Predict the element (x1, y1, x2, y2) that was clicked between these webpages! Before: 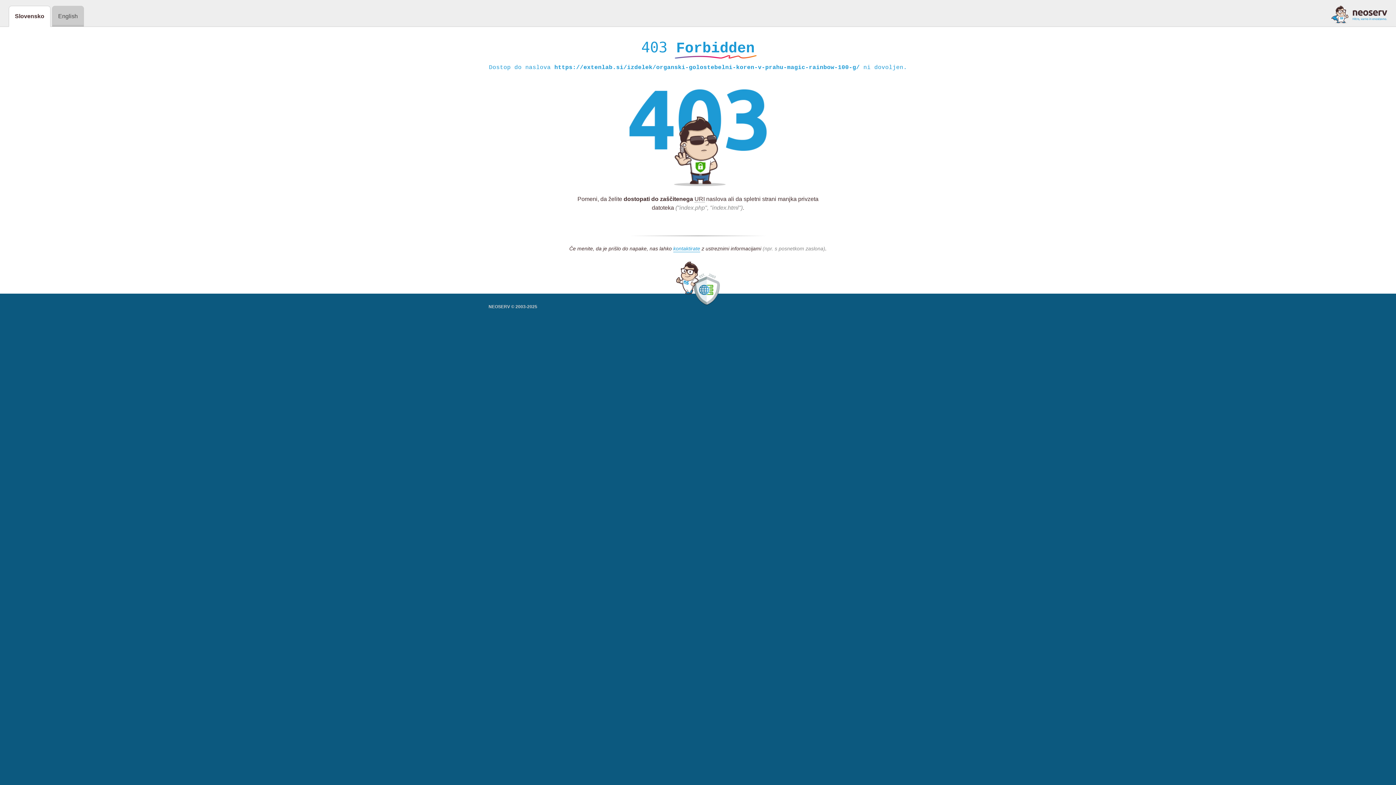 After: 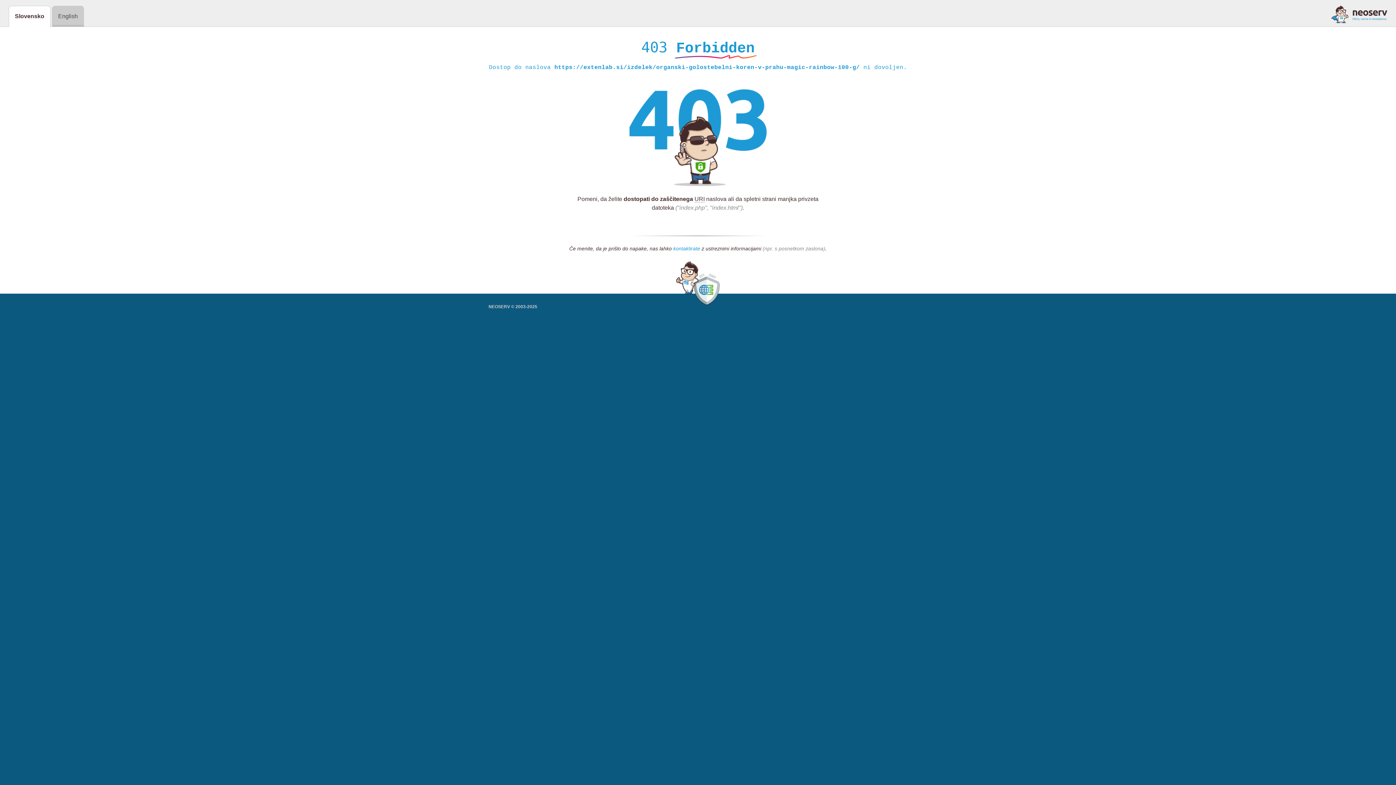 Action: label: kontaktirate bbox: (673, 245, 700, 252)